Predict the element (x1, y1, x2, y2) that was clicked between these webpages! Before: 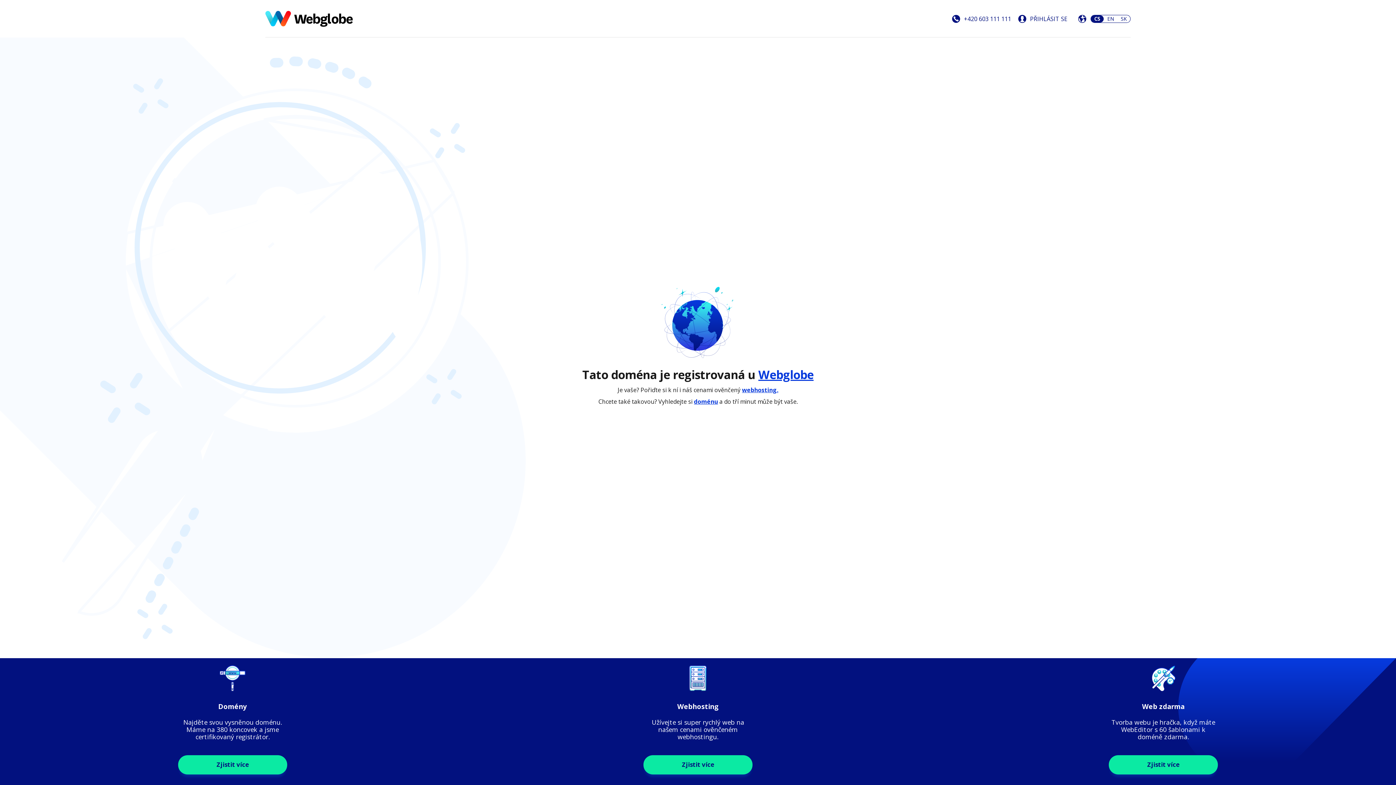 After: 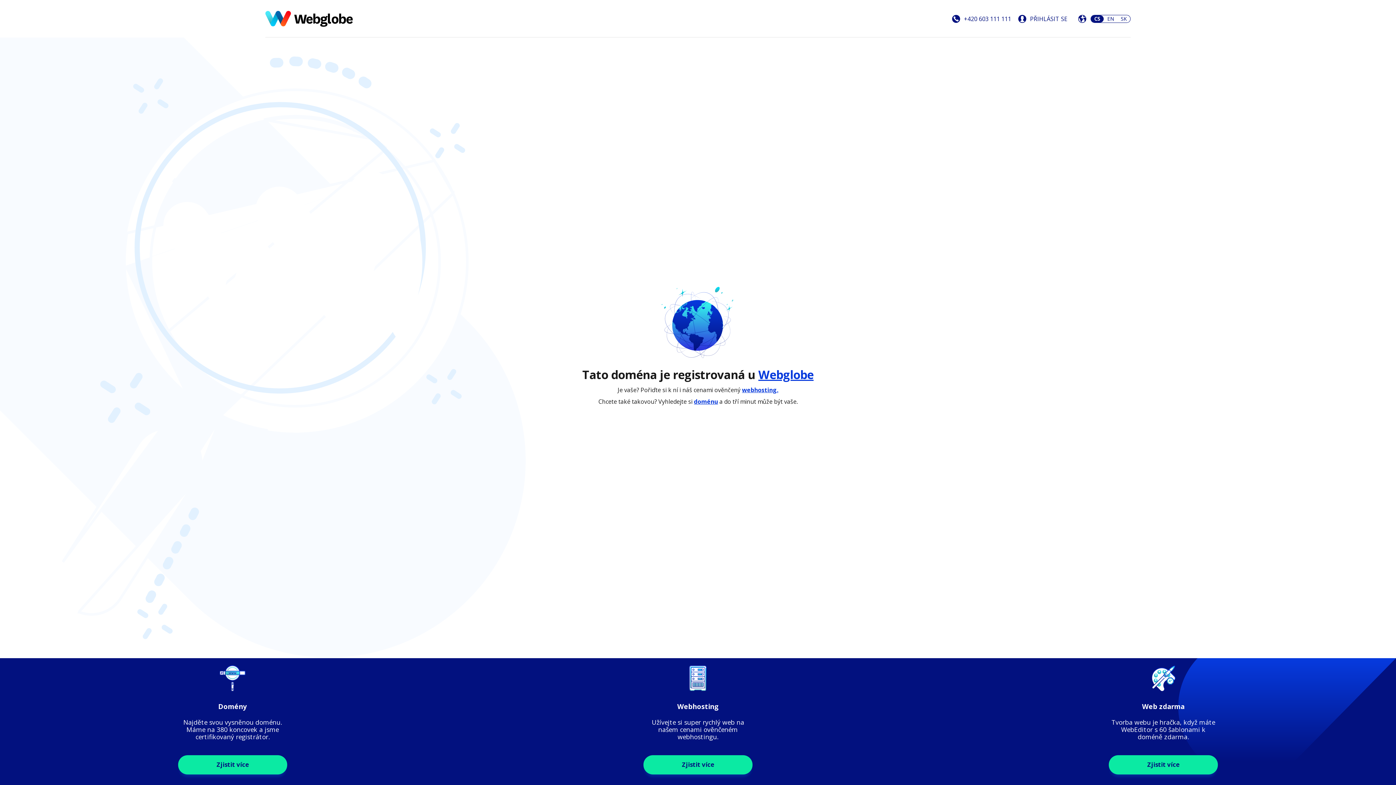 Action: bbox: (952, 14, 1011, 22) label: +420 603 111 111